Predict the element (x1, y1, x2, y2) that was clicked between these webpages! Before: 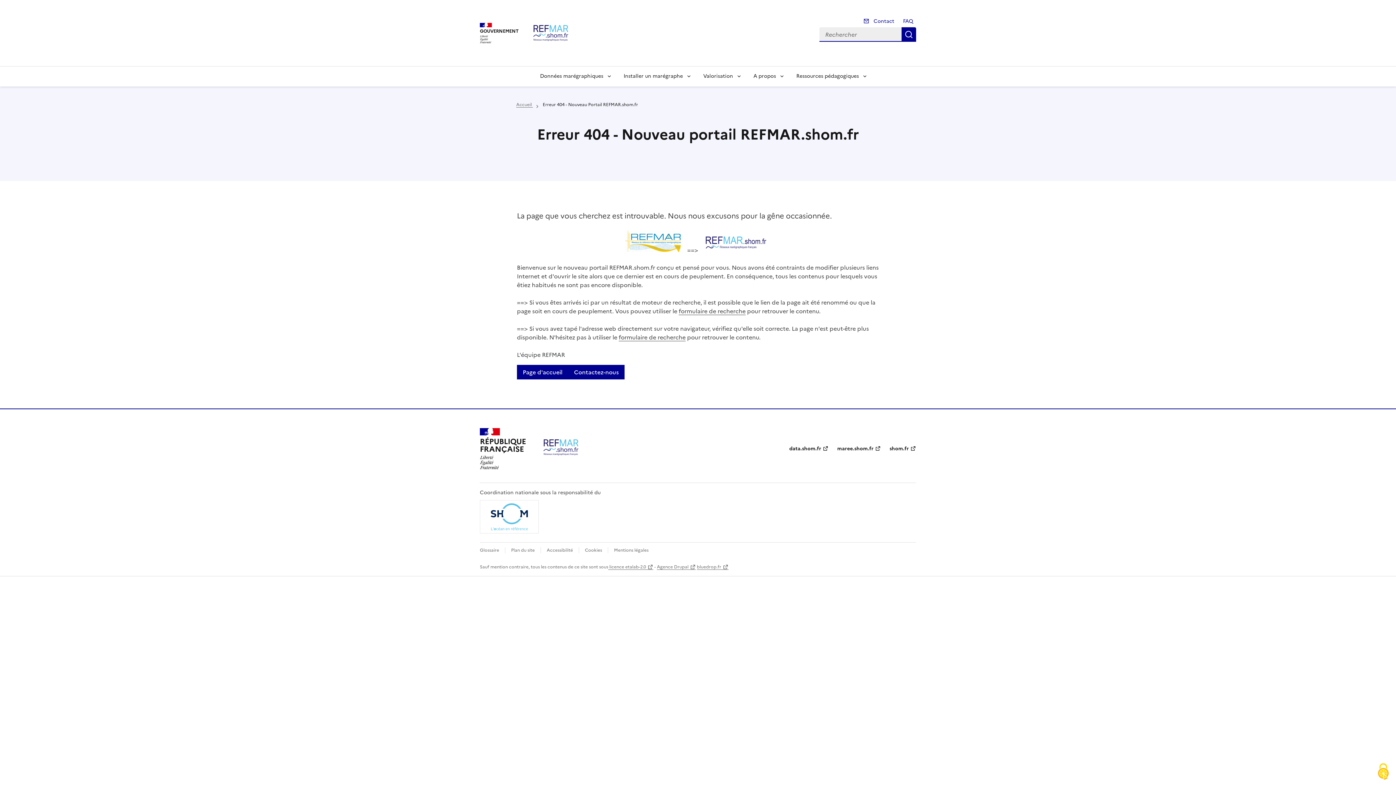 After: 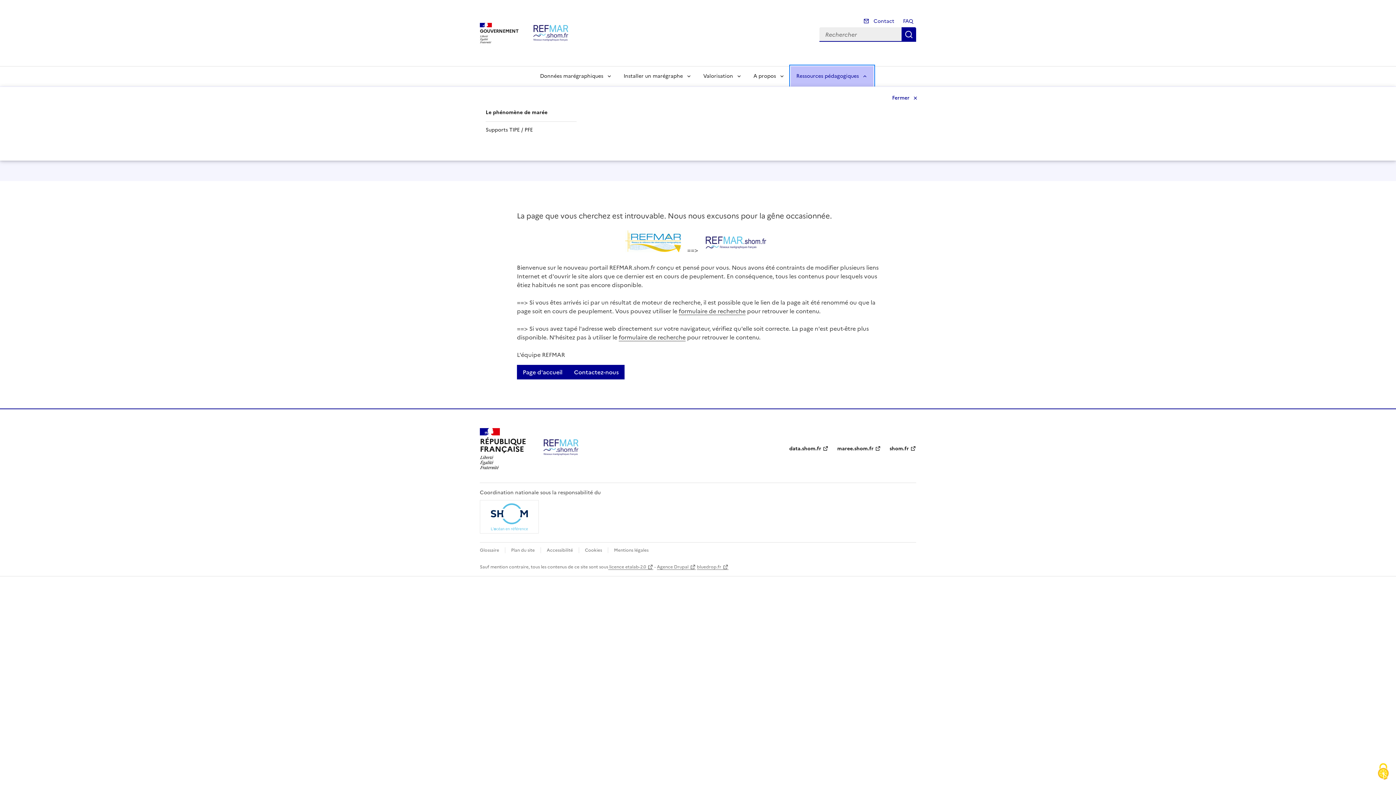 Action: label: Ressources pédagogiques bbox: (790, 66, 873, 86)